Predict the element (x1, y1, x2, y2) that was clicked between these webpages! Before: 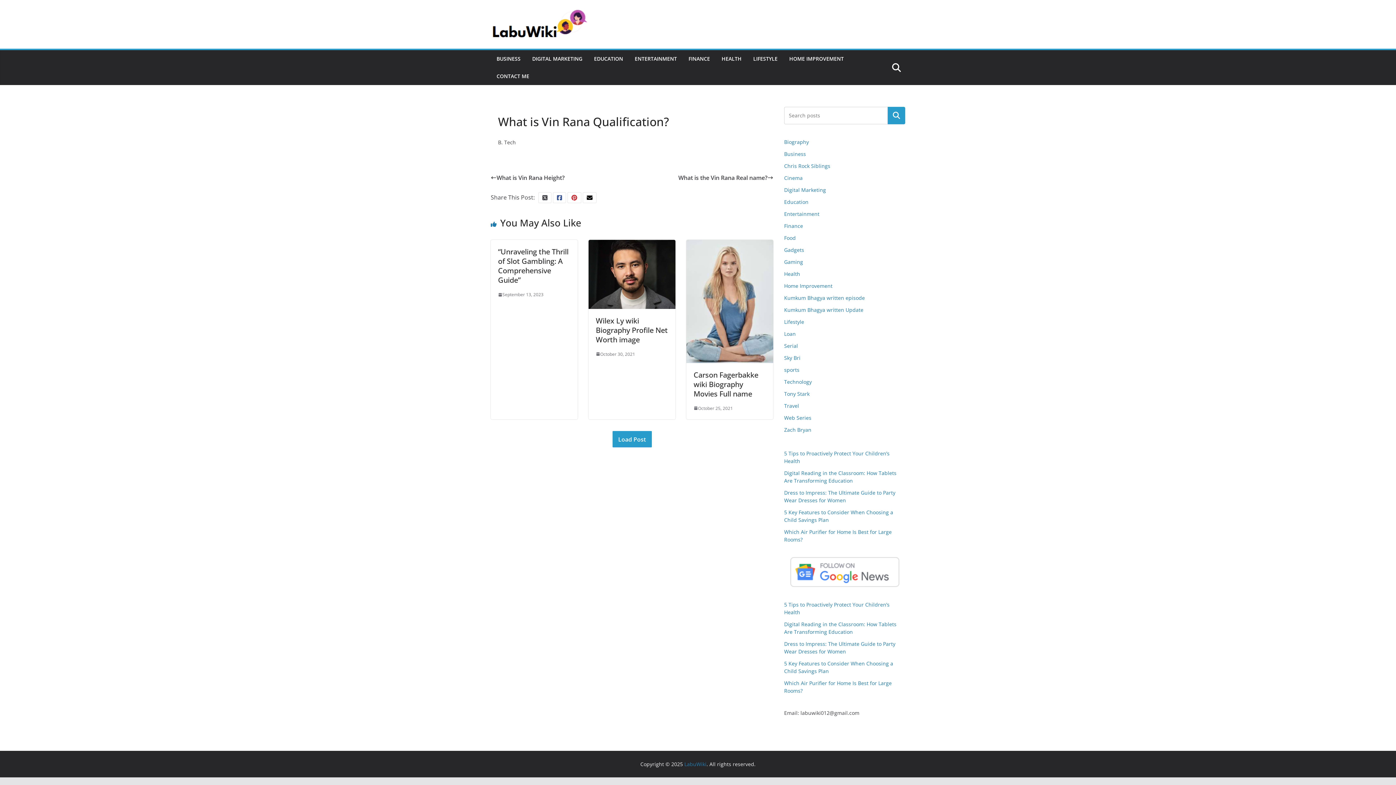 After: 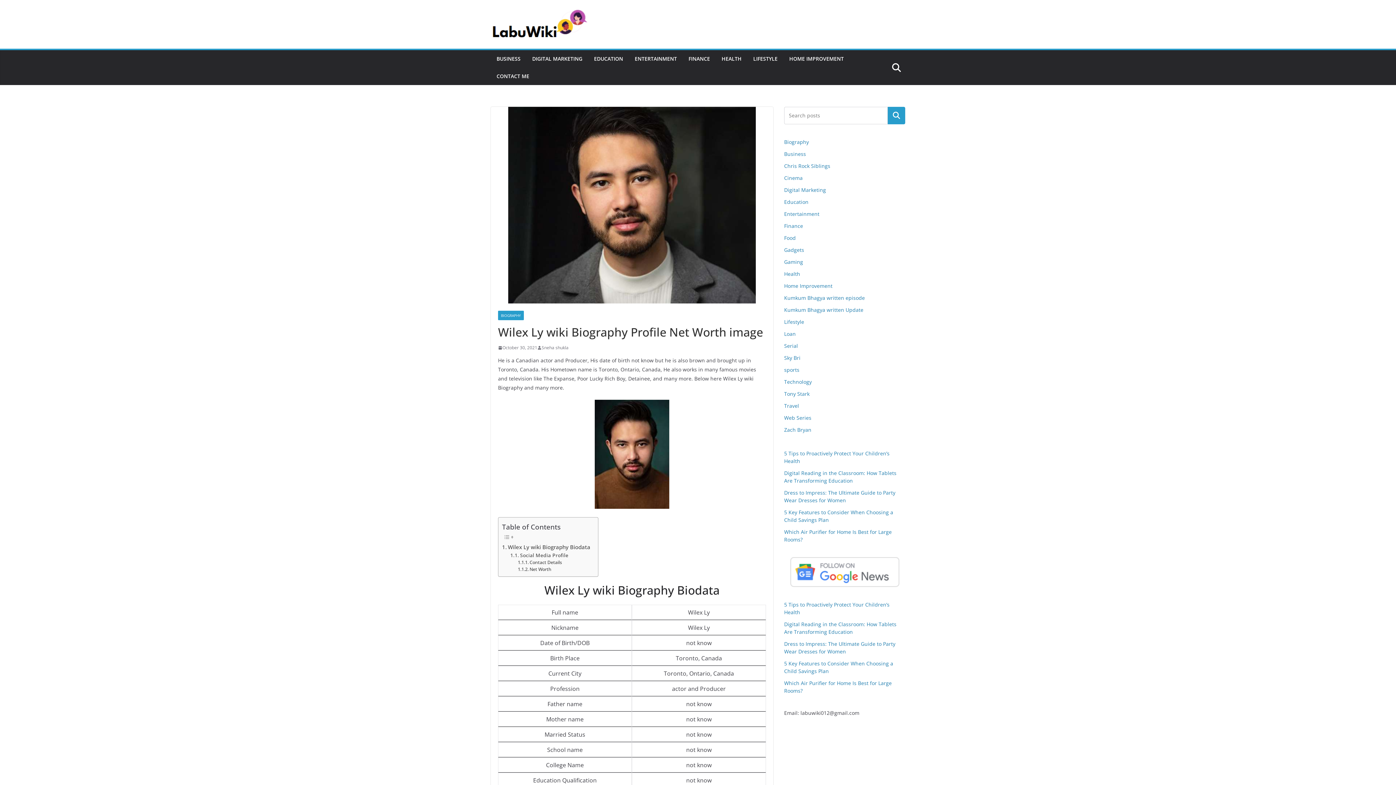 Action: bbox: (588, 241, 675, 249)